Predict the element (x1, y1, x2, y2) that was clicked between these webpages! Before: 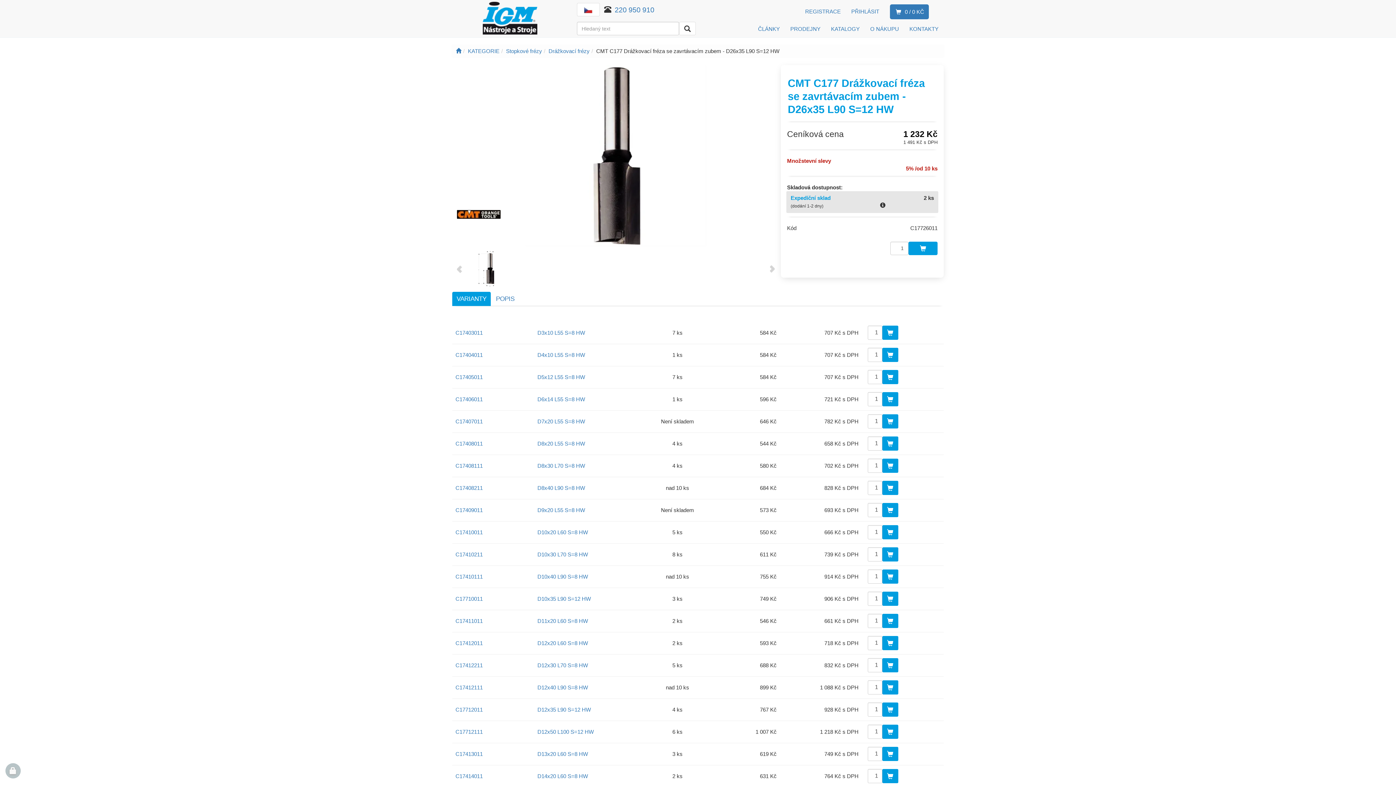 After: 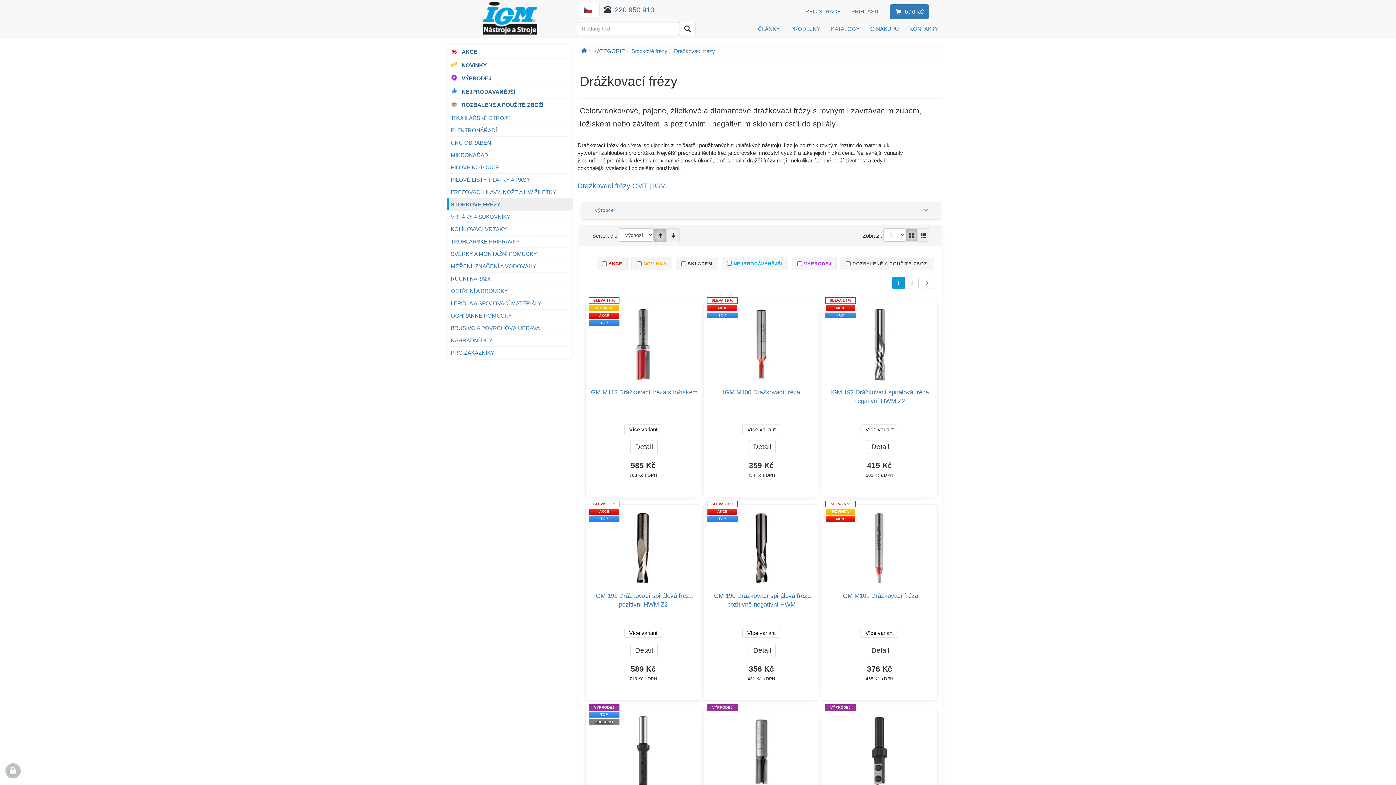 Action: label: Drážkovací frézy bbox: (548, 48, 589, 54)